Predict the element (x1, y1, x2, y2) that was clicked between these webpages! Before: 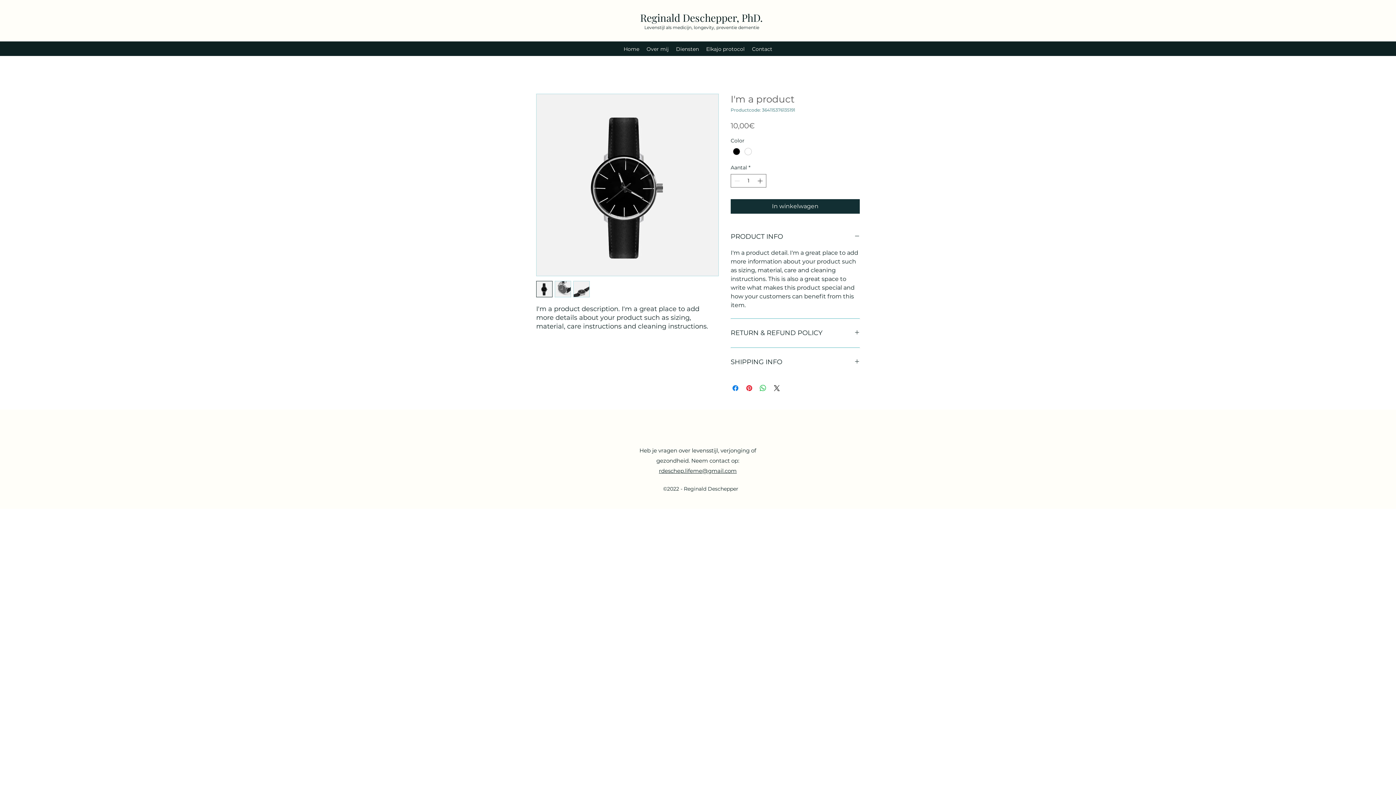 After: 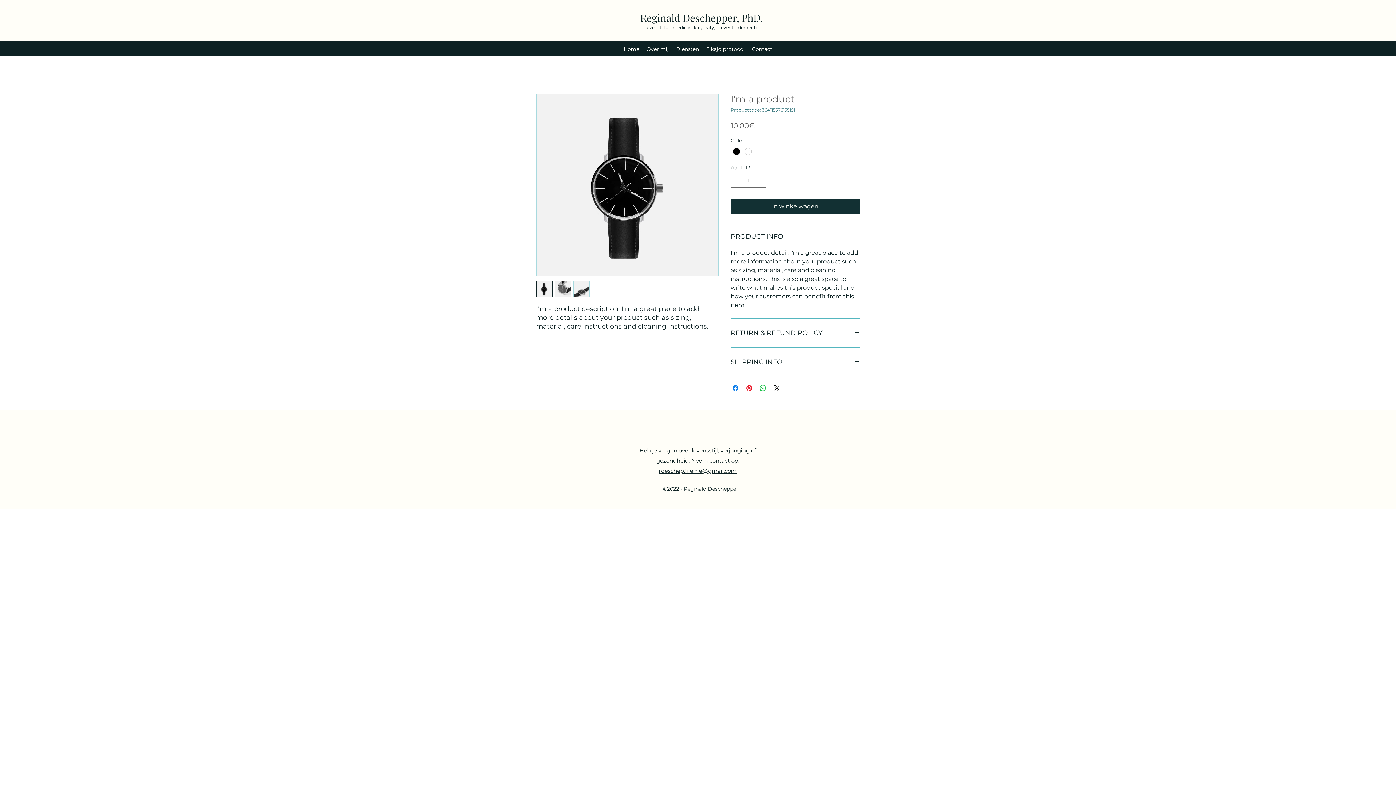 Action: bbox: (554, 281, 571, 297)